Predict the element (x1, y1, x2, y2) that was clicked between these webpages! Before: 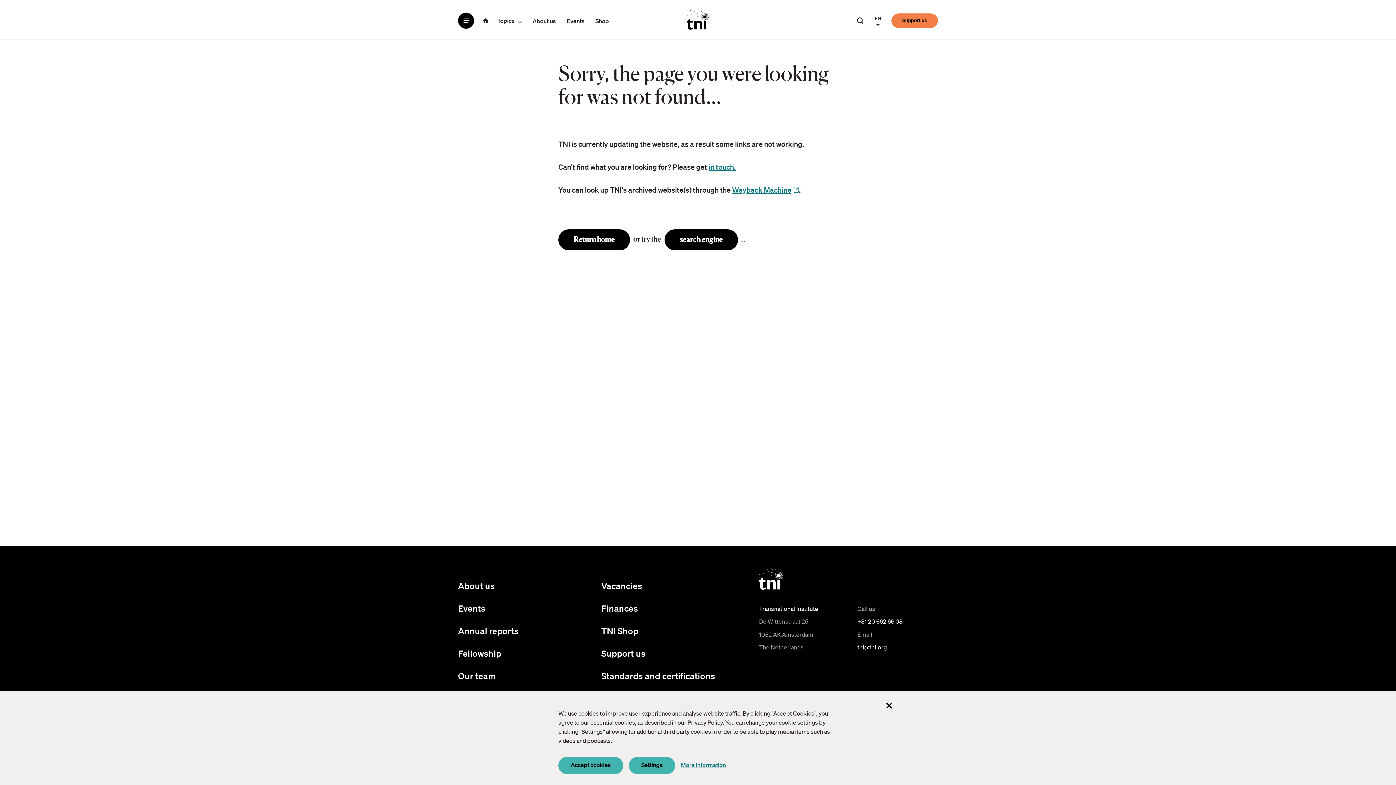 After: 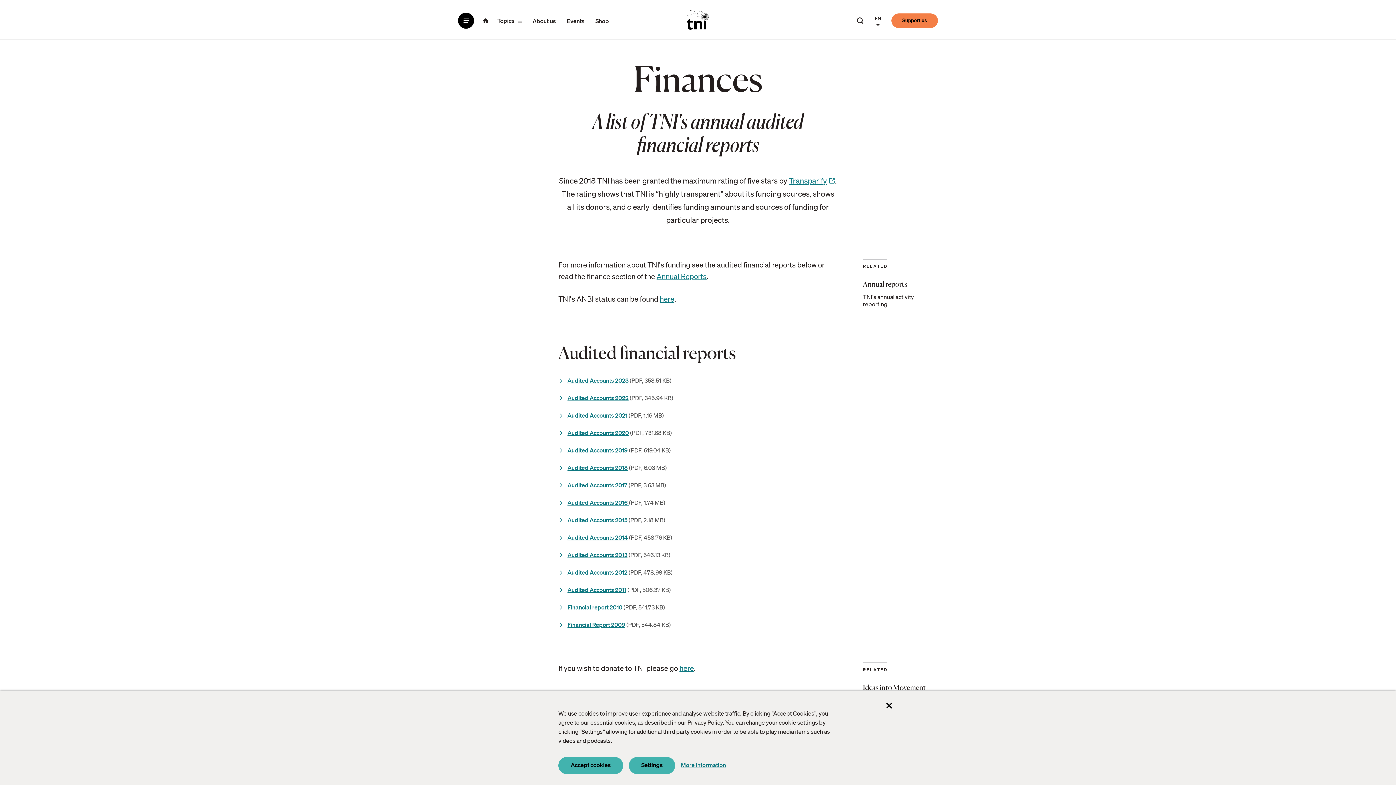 Action: bbox: (601, 603, 638, 613) label: Finances